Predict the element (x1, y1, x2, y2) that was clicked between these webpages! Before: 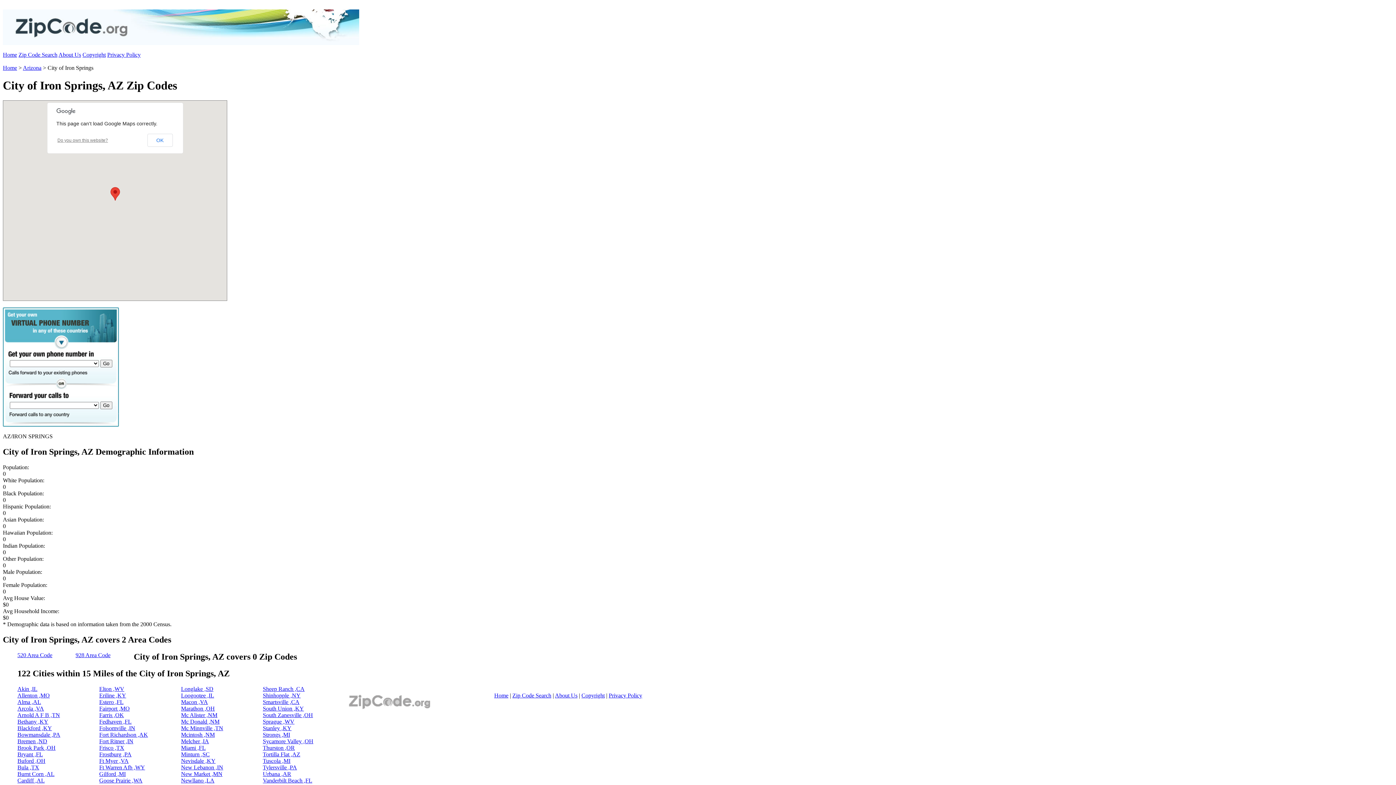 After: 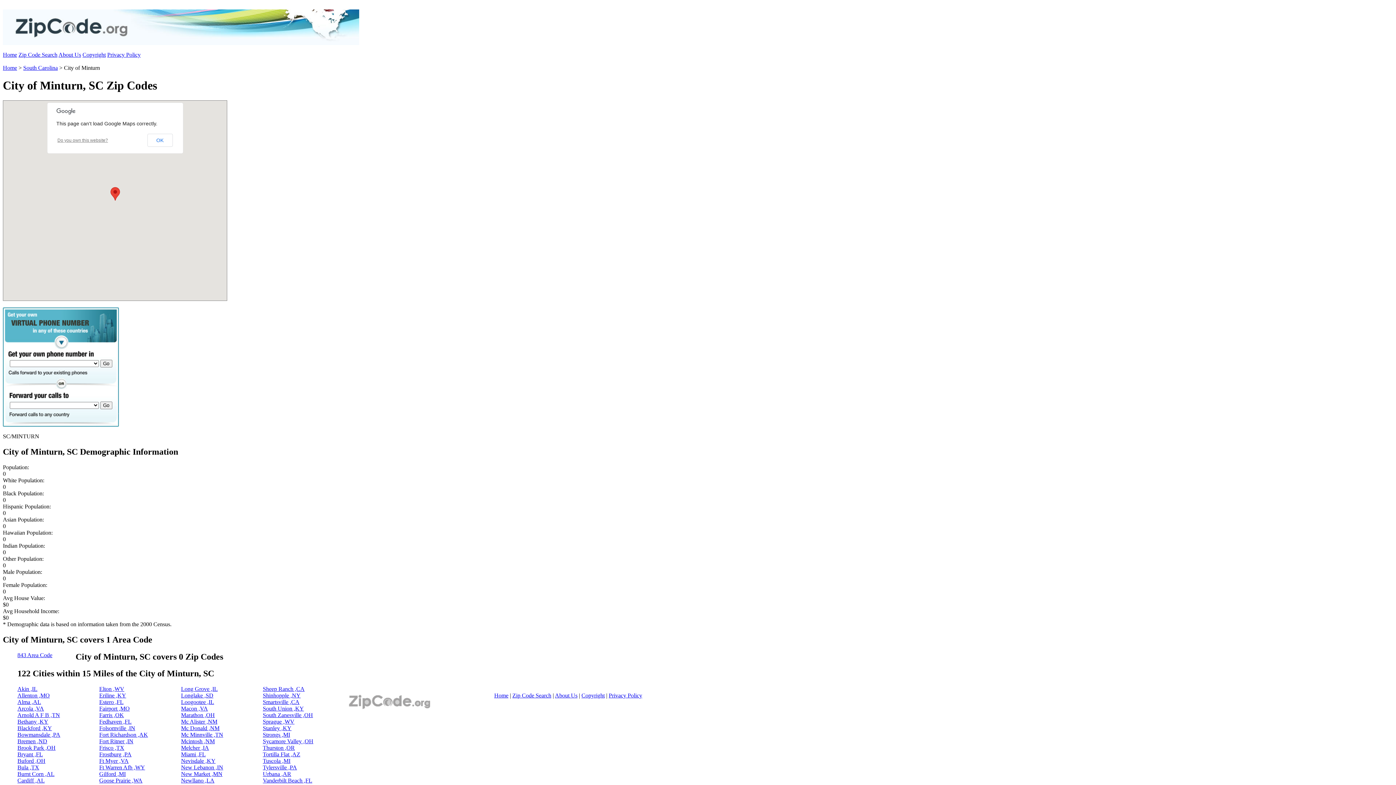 Action: label: Minturn ,SC bbox: (181, 751, 209, 757)